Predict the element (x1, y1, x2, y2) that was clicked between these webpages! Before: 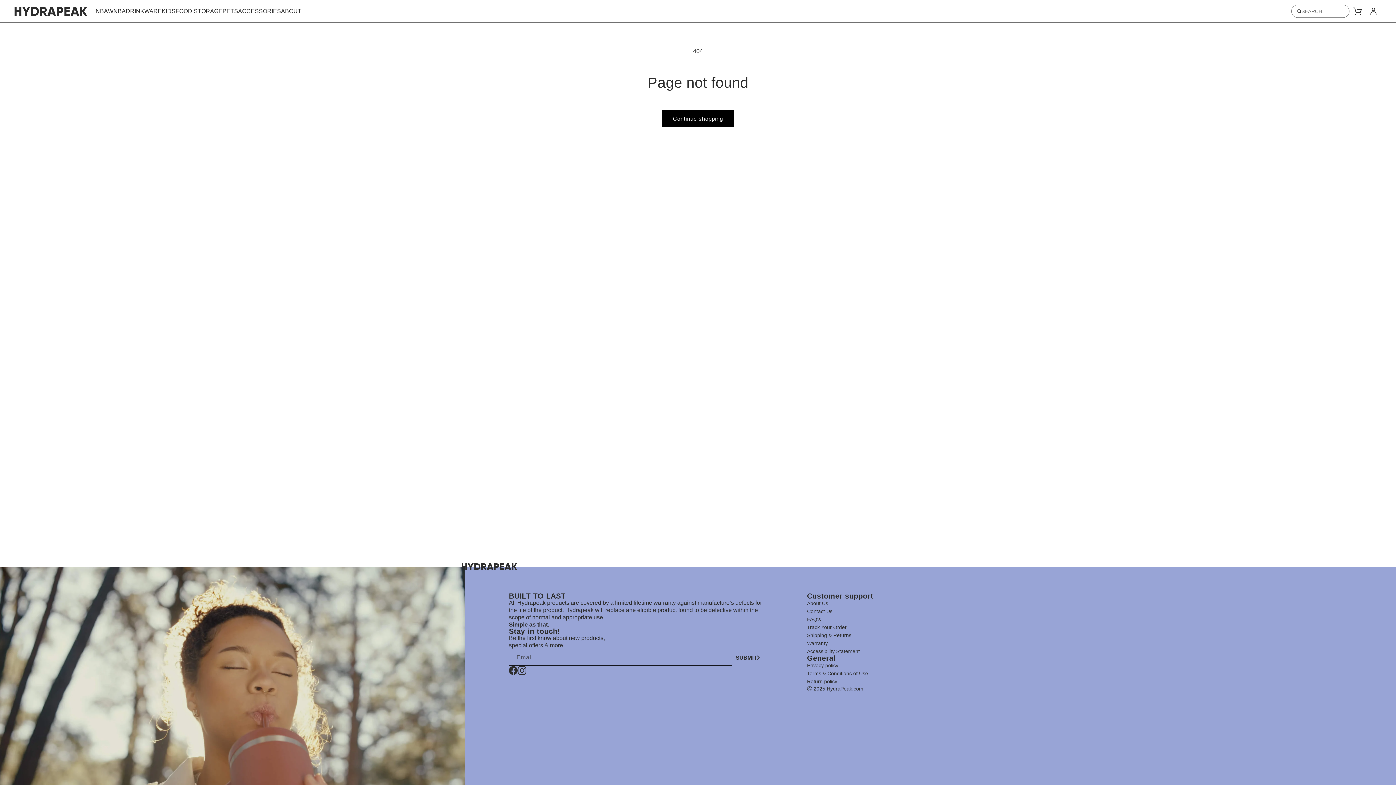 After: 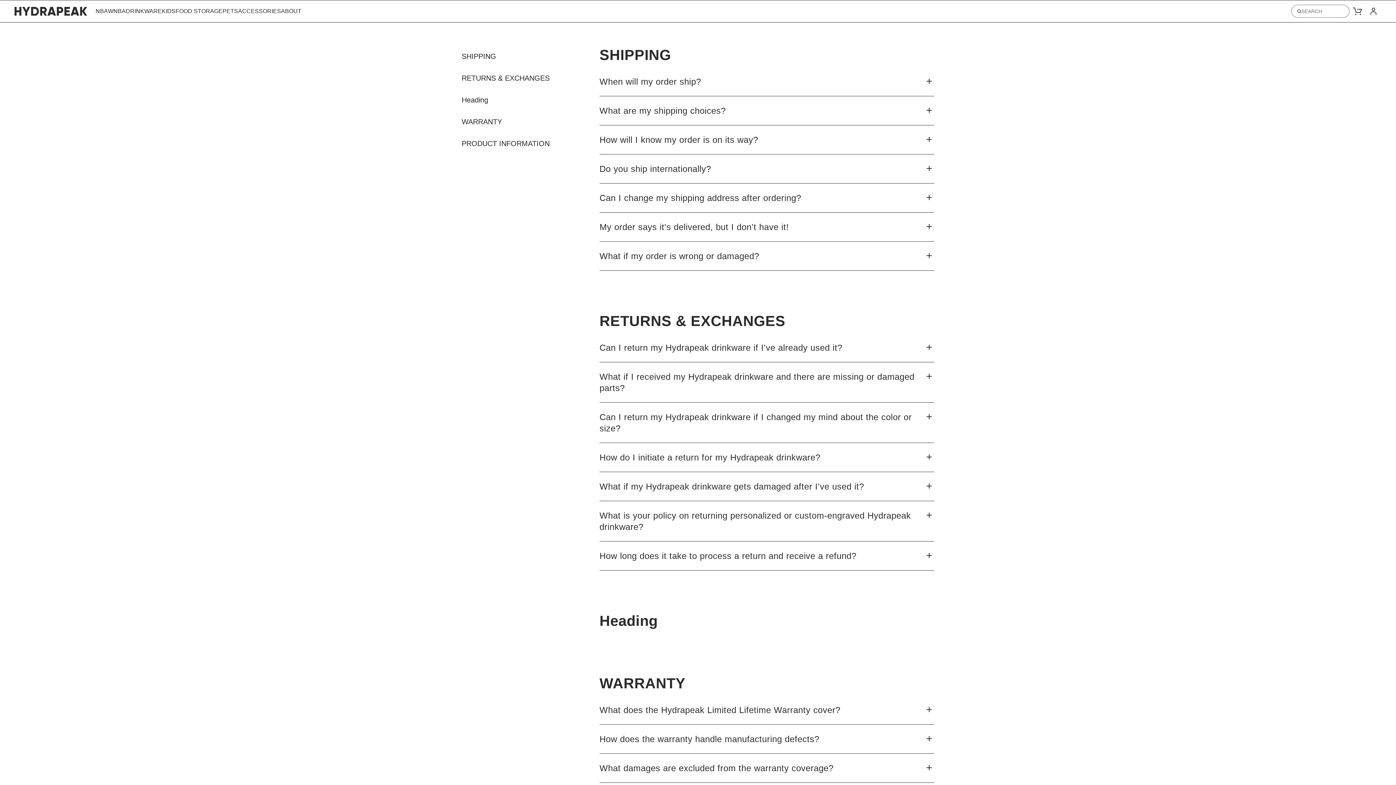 Action: bbox: (807, 631, 851, 639) label: Shipping & Returns